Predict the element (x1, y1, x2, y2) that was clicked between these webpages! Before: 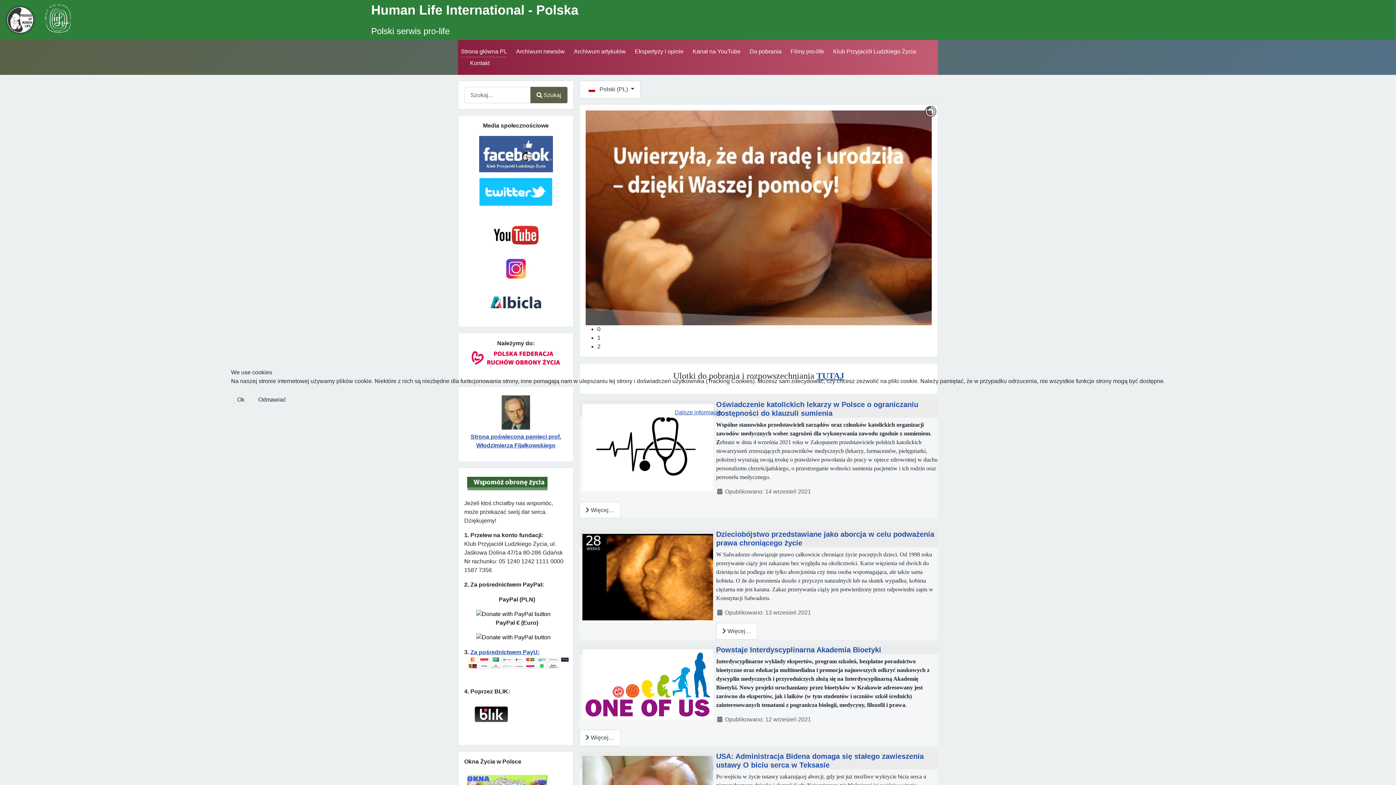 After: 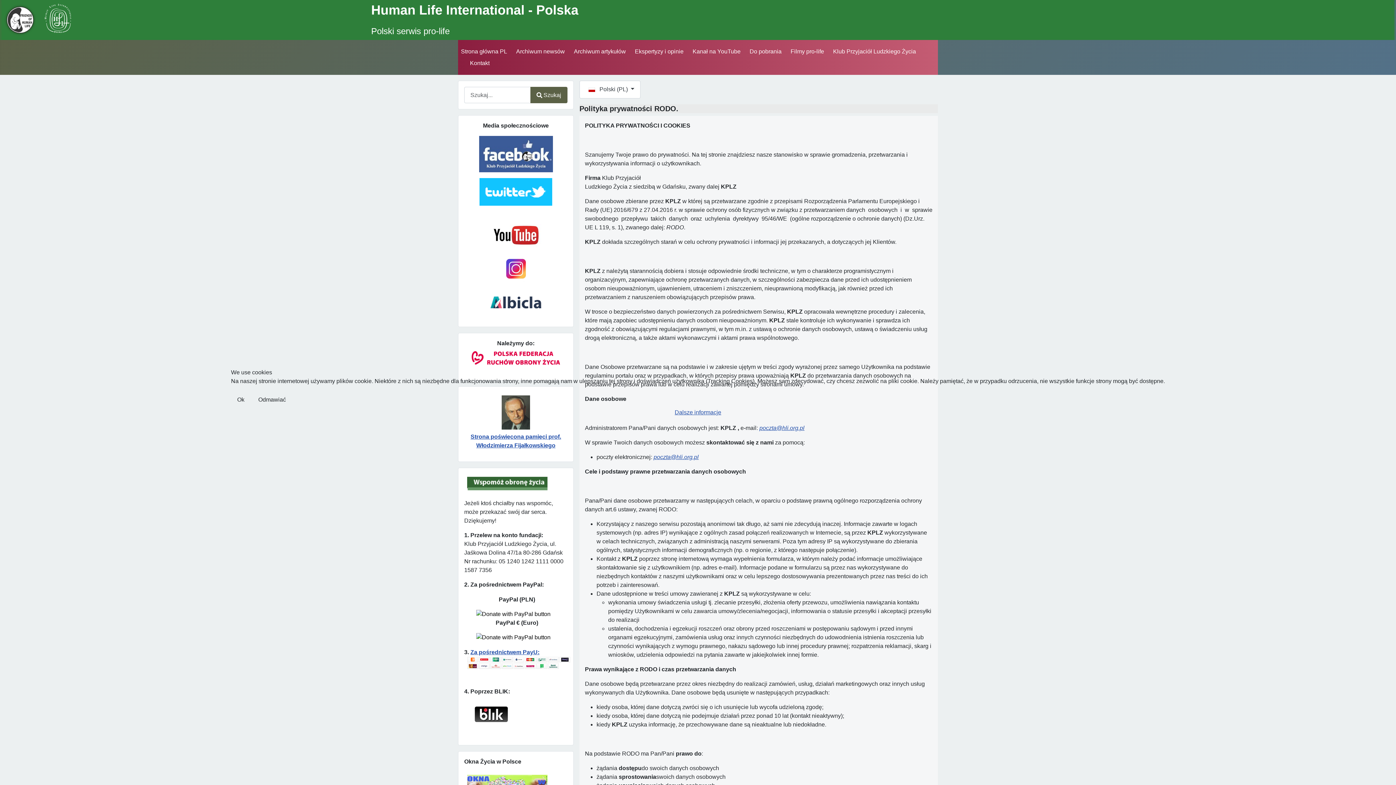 Action: label: Dalsze informacje bbox: (674, 409, 721, 415)